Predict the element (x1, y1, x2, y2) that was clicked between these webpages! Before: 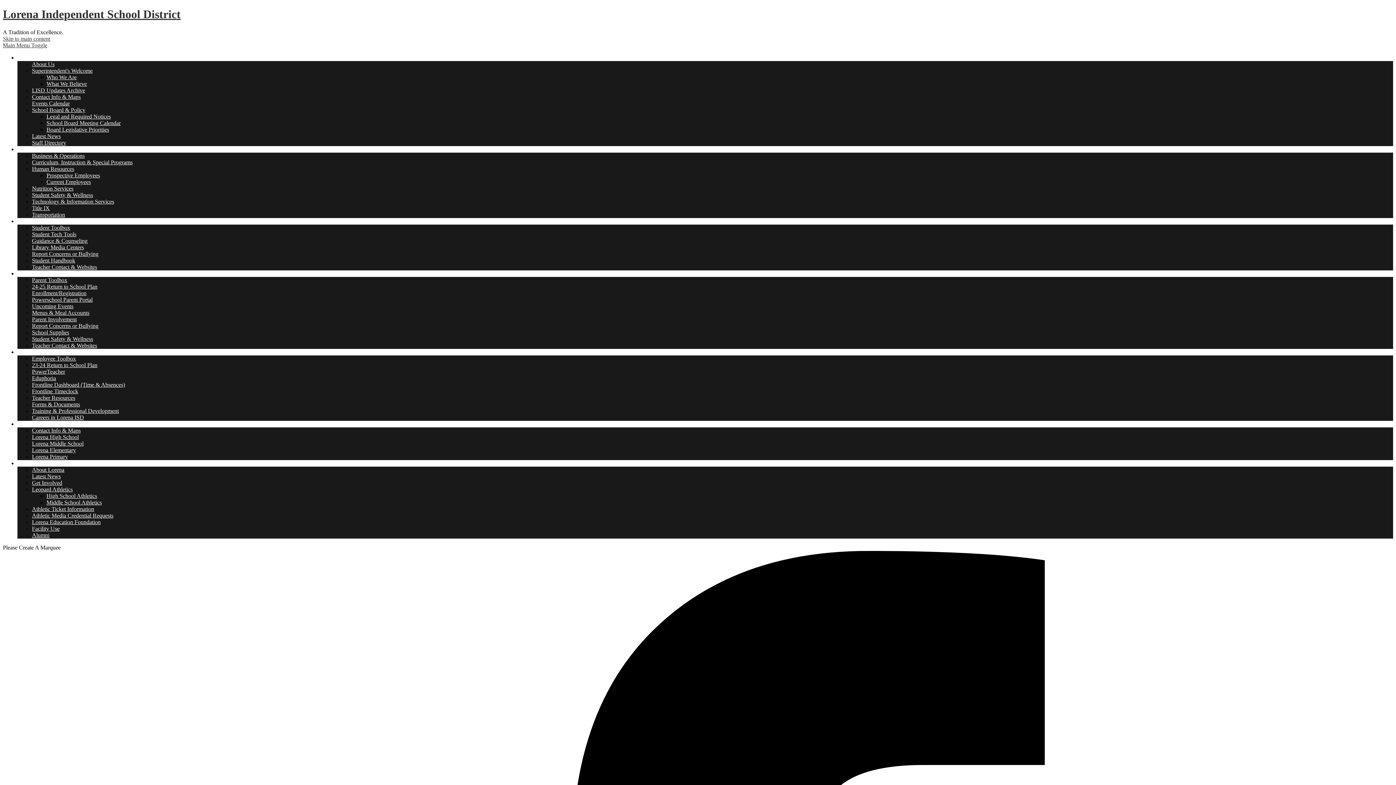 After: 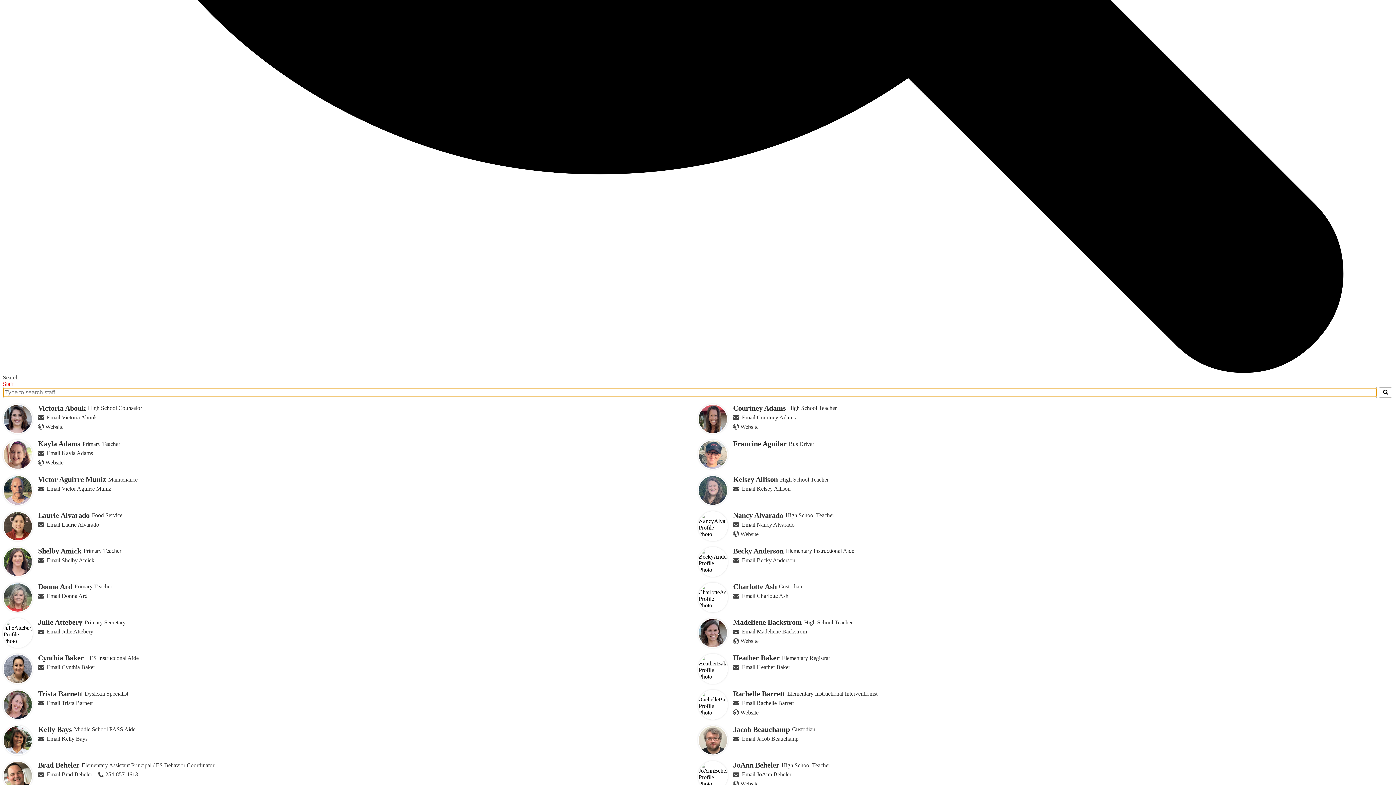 Action: label: Teacher Contact & Websites bbox: (32, 263, 97, 270)